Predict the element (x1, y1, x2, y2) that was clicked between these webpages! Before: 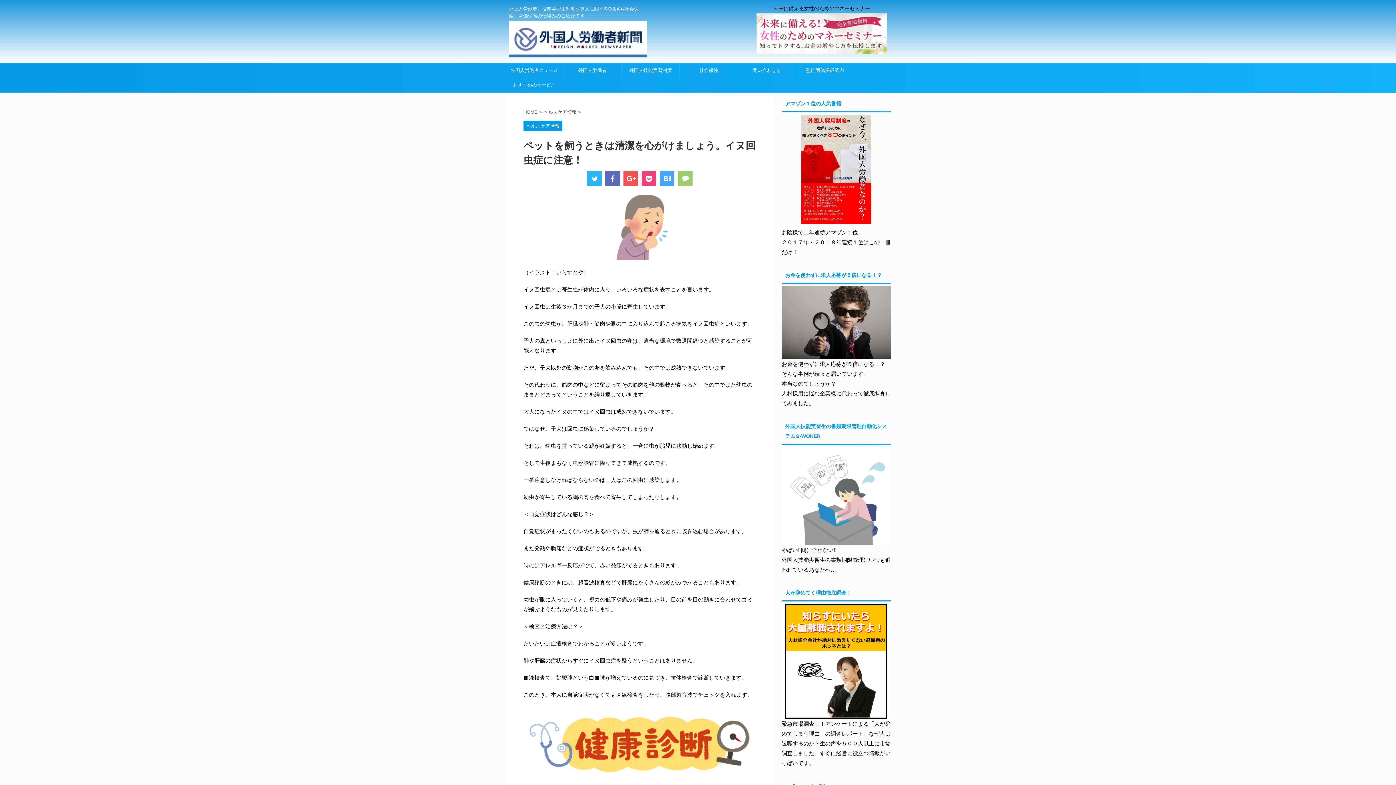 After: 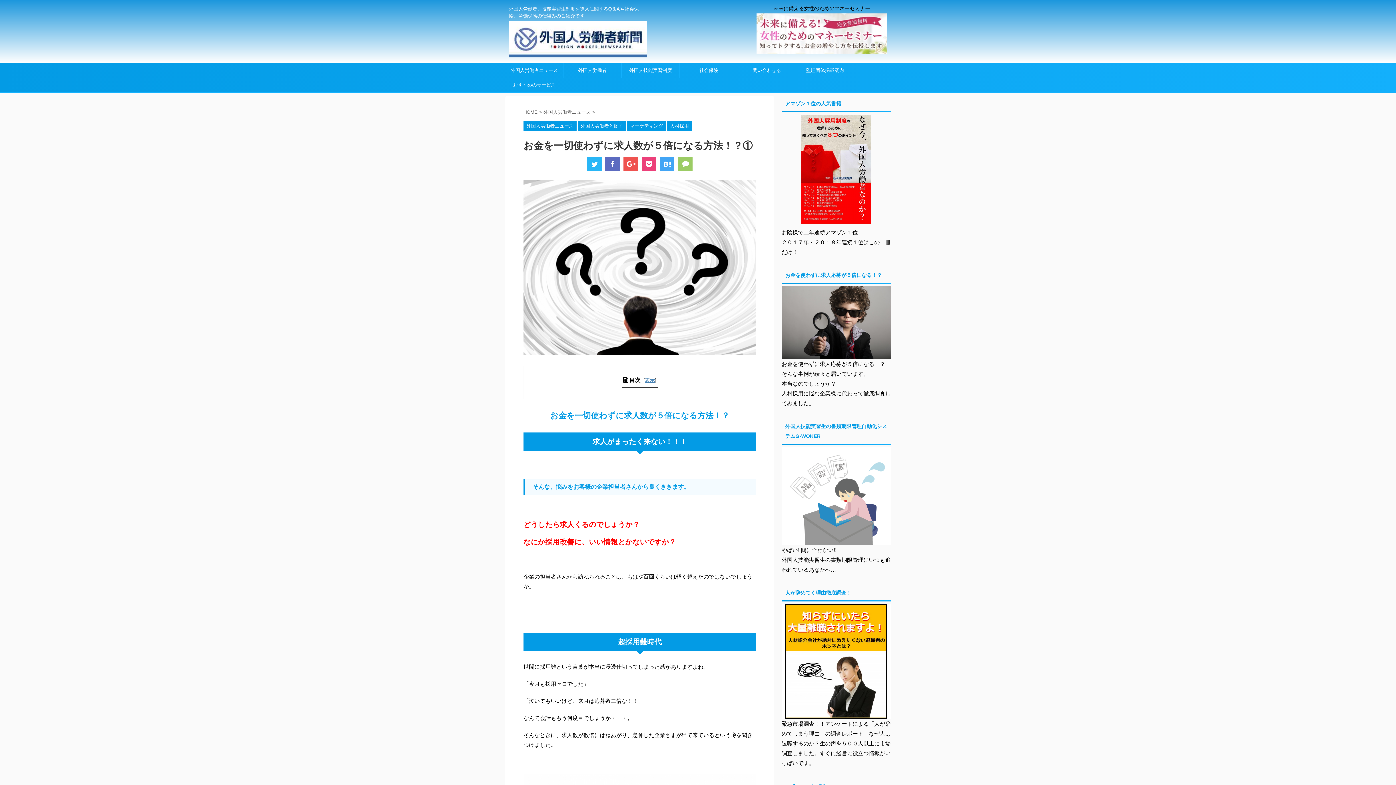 Action: bbox: (781, 352, 890, 358)